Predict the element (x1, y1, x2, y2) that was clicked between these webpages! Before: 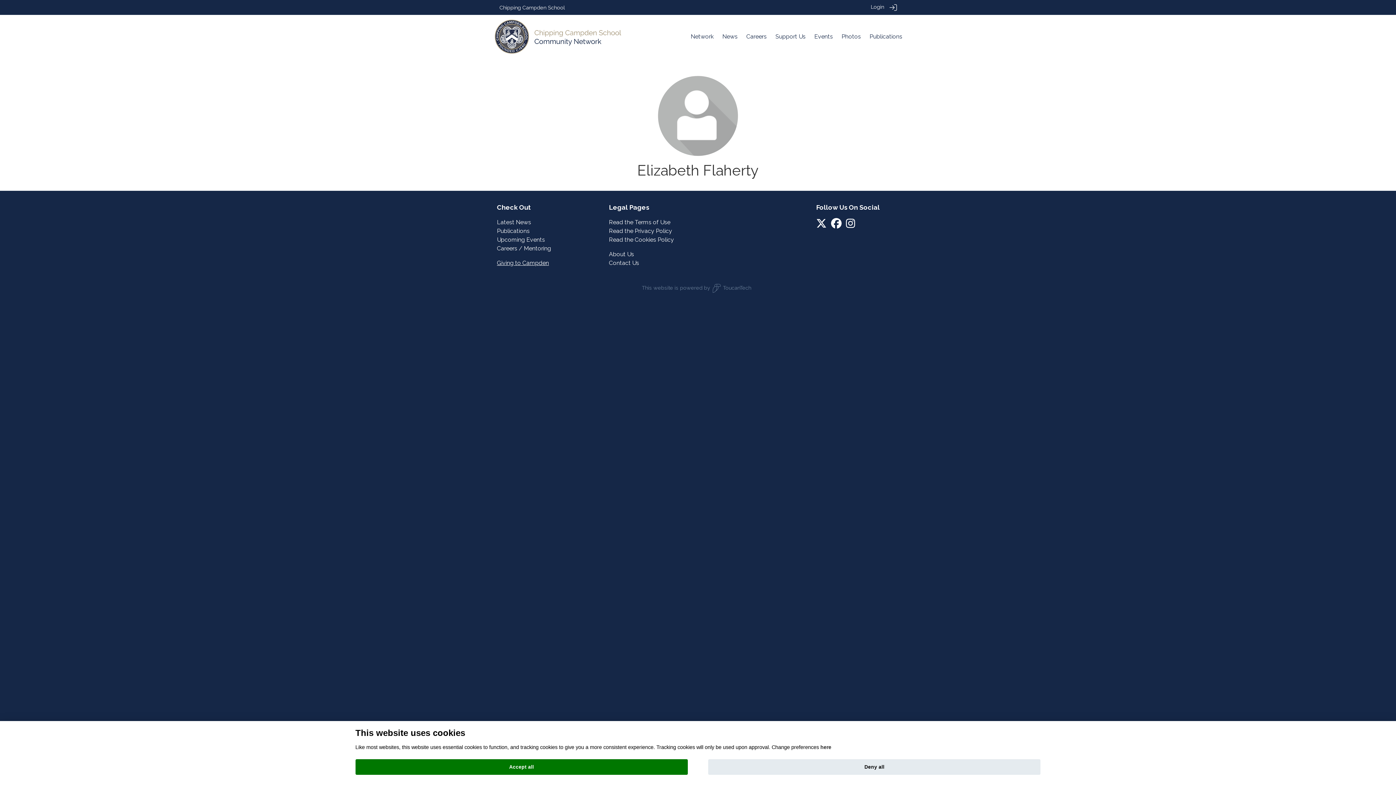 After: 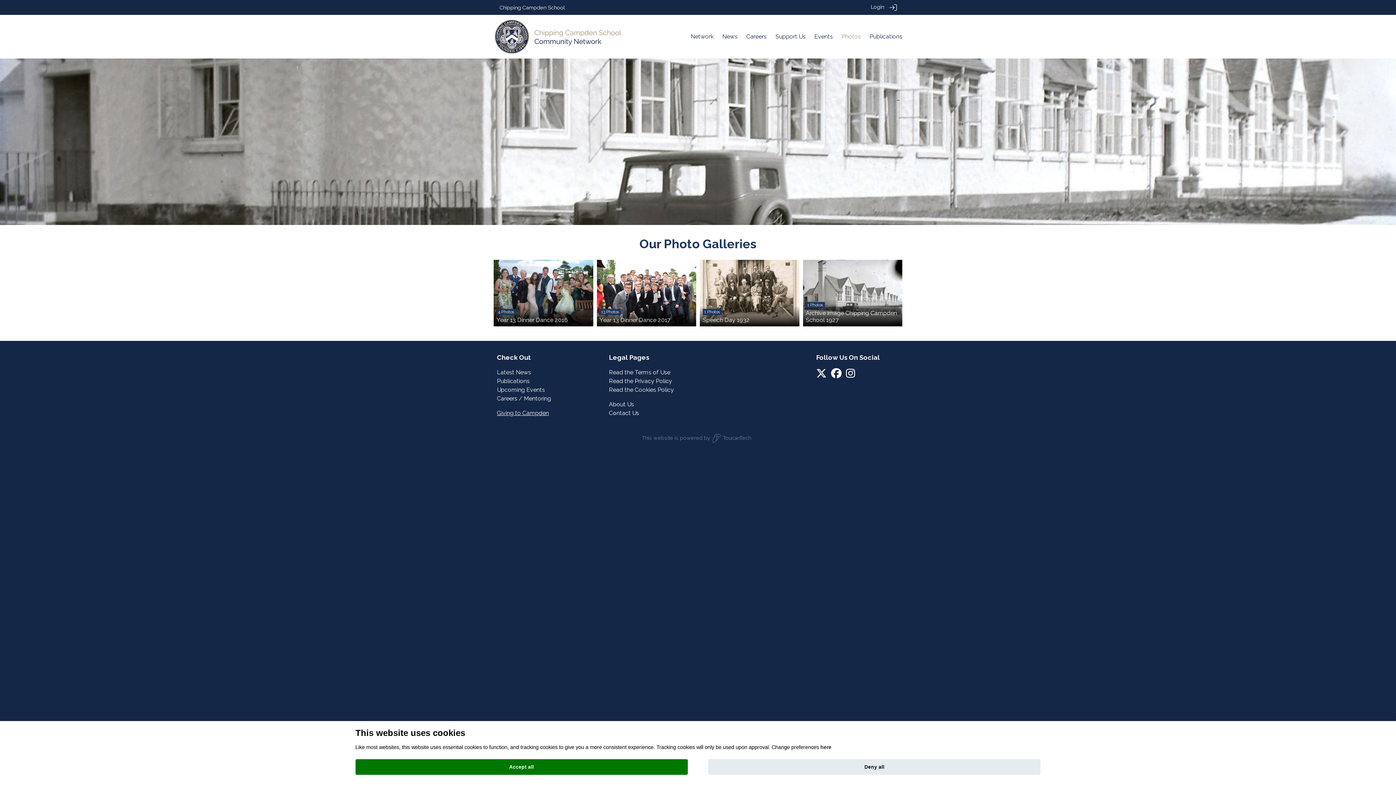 Action: label: Photos bbox: (841, 33, 861, 40)